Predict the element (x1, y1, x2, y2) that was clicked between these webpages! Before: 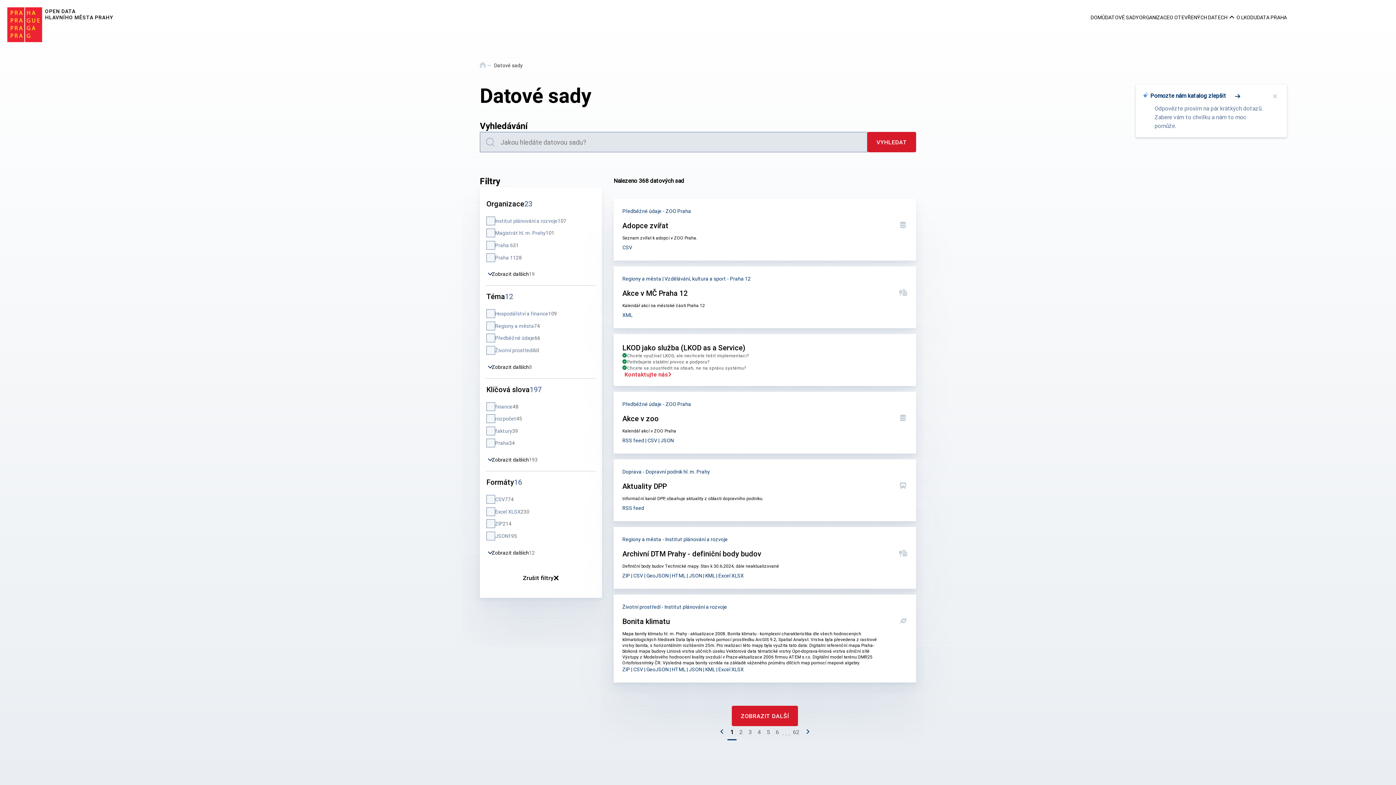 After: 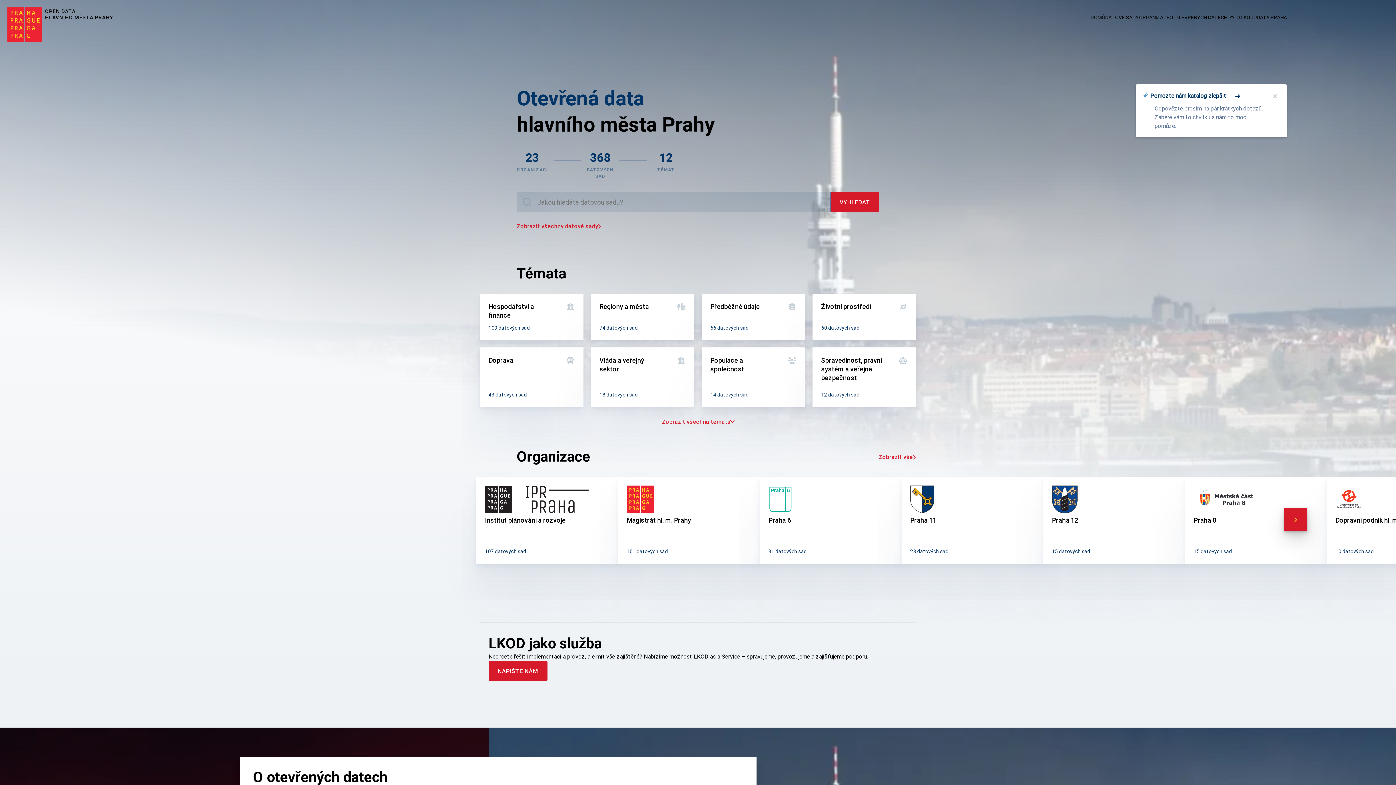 Action: label: DOMŮ bbox: (1090, 13, 1105, 21)